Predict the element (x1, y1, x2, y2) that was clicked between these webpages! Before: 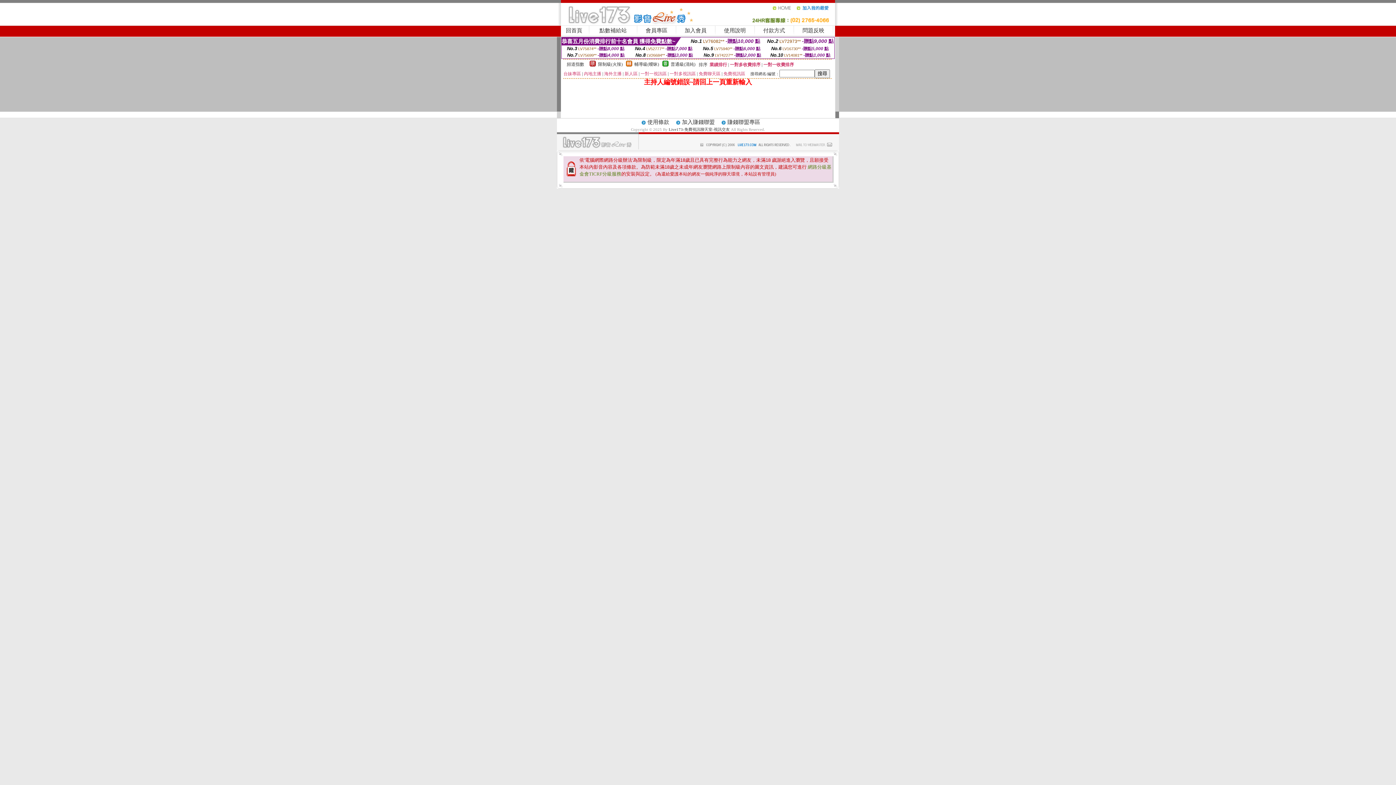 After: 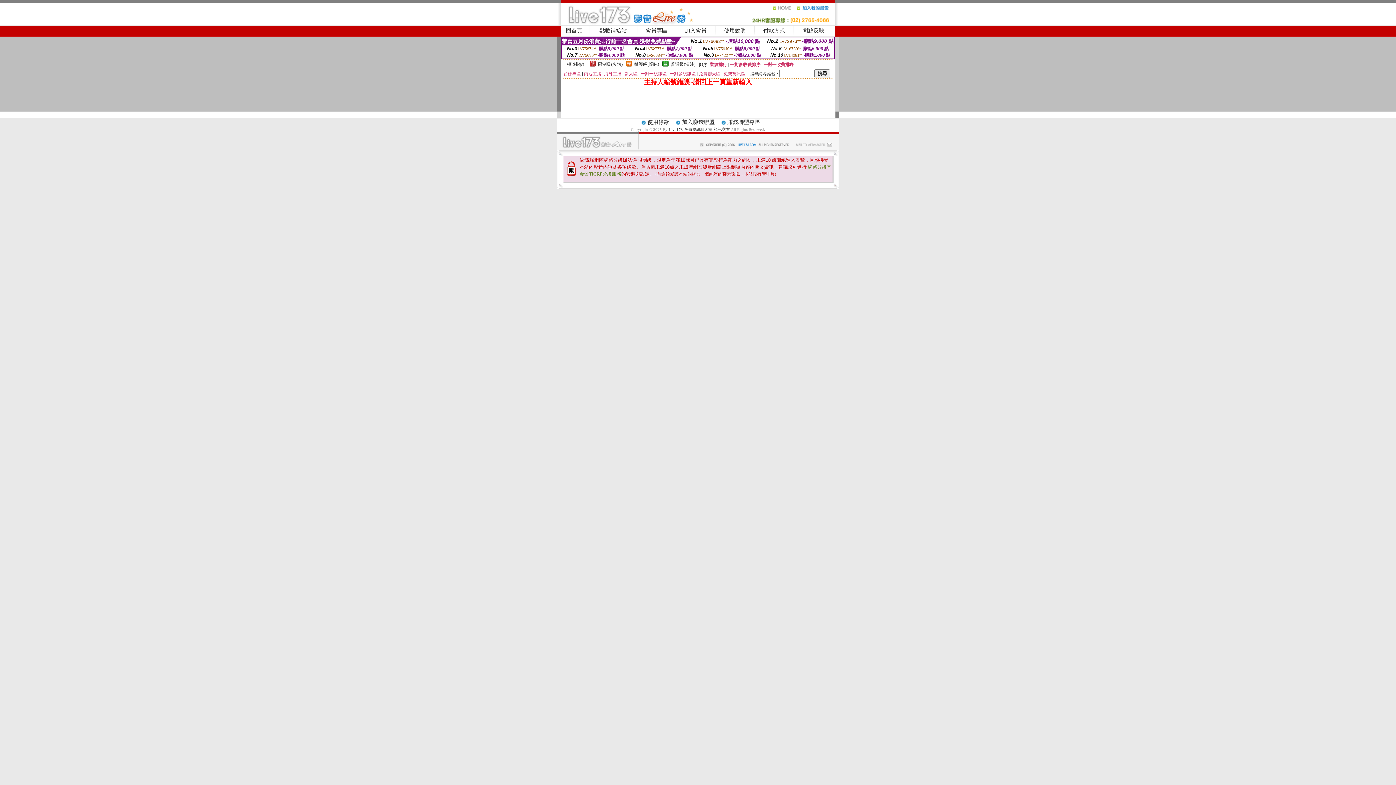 Action: bbox: (796, 8, 835, 13)